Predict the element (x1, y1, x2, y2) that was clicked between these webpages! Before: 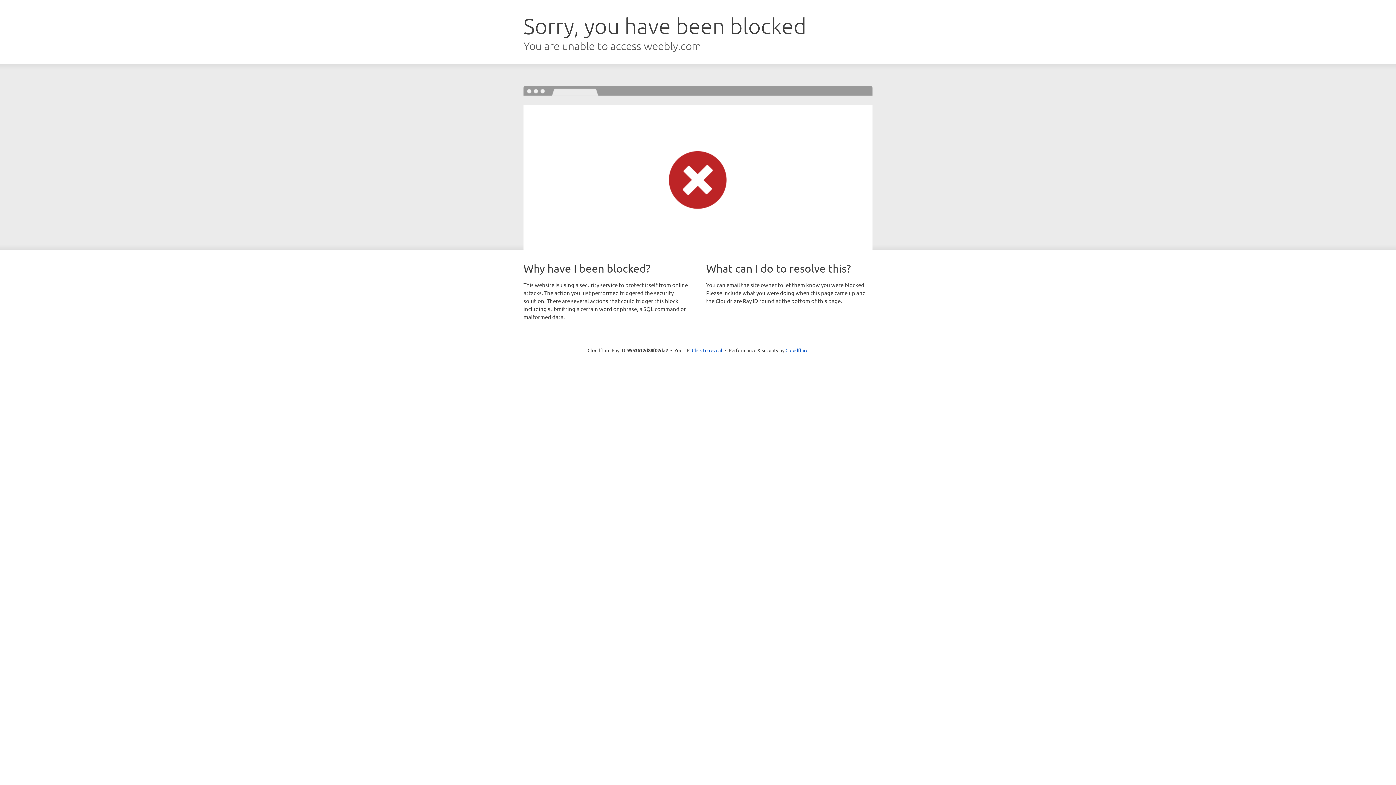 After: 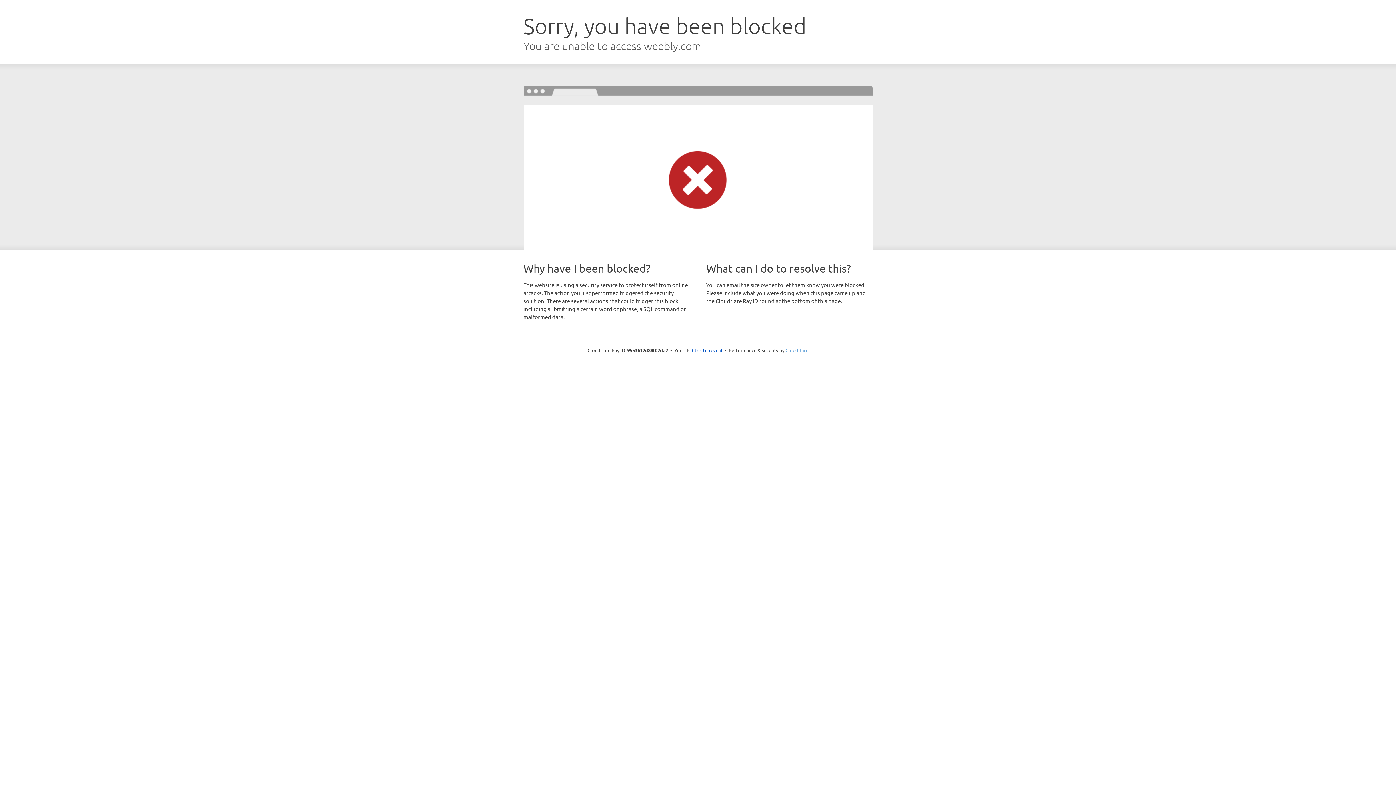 Action: bbox: (785, 347, 808, 353) label: Cloudflare